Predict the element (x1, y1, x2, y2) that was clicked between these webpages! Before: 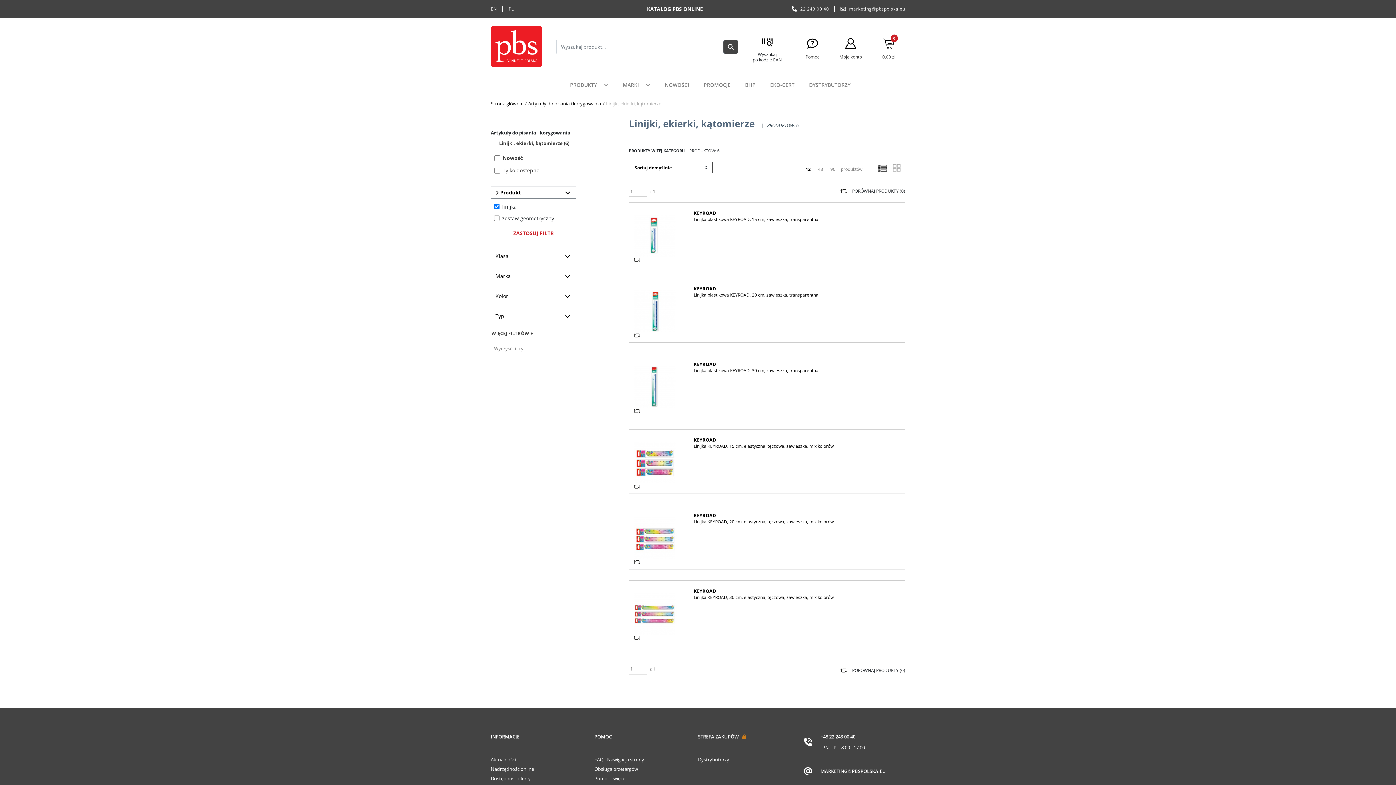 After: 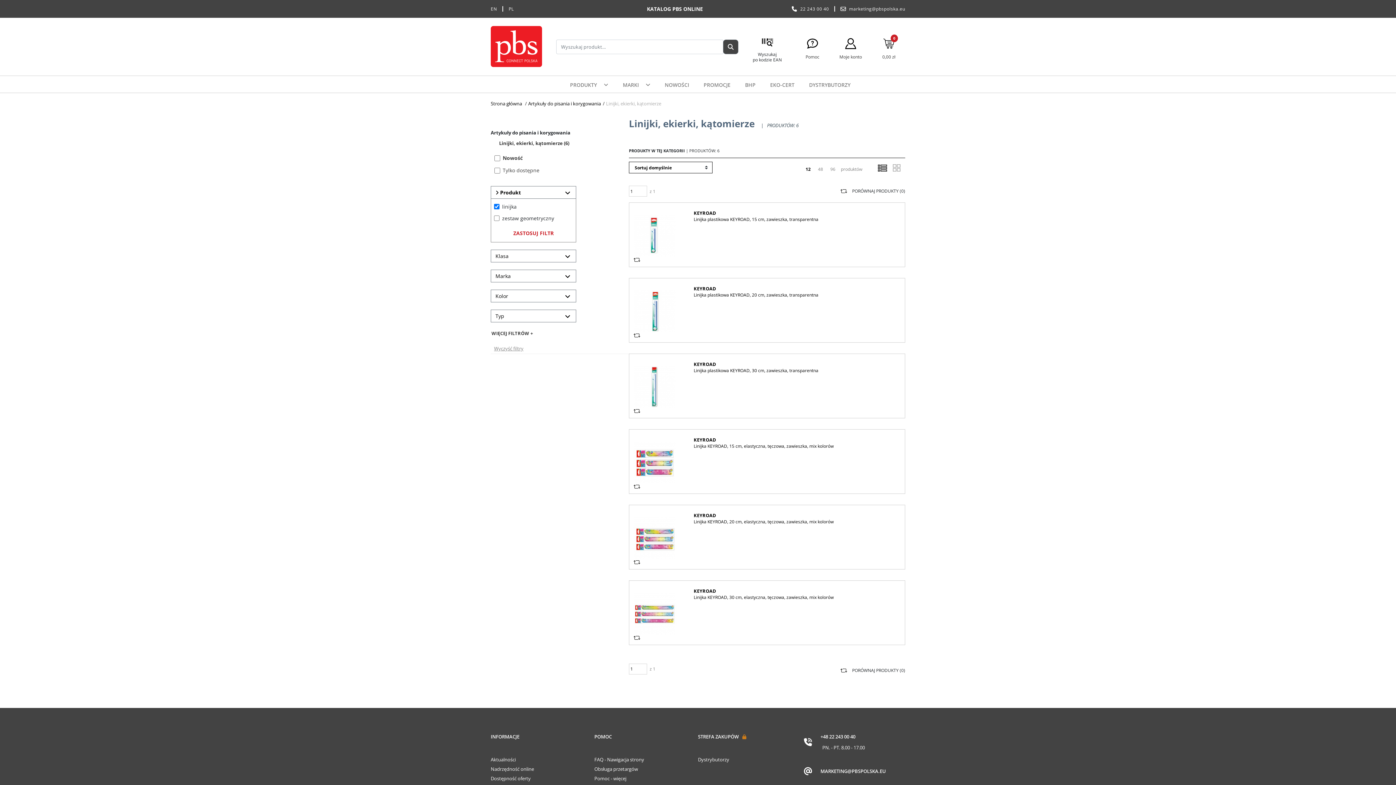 Action: label: Wyczyść filtry bbox: (492, 344, 525, 353)